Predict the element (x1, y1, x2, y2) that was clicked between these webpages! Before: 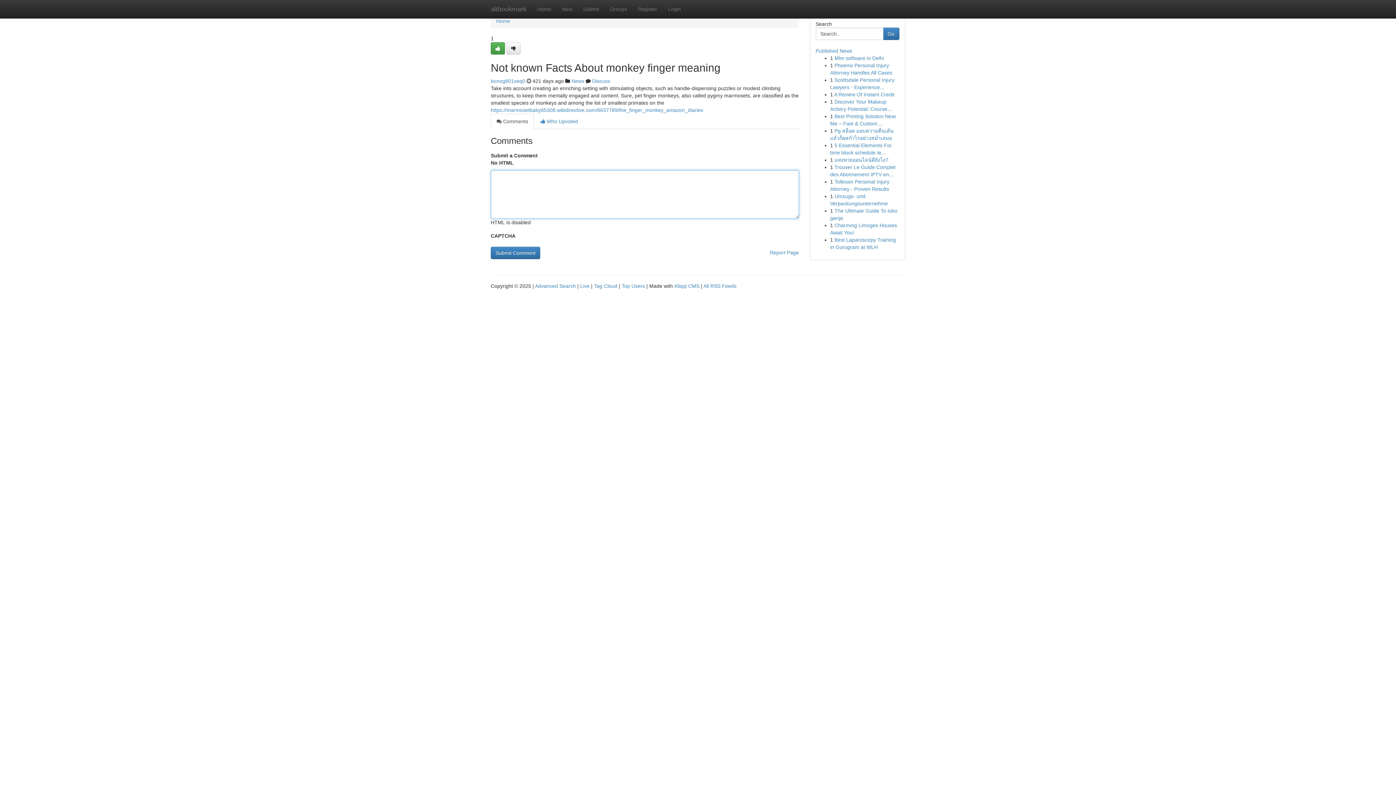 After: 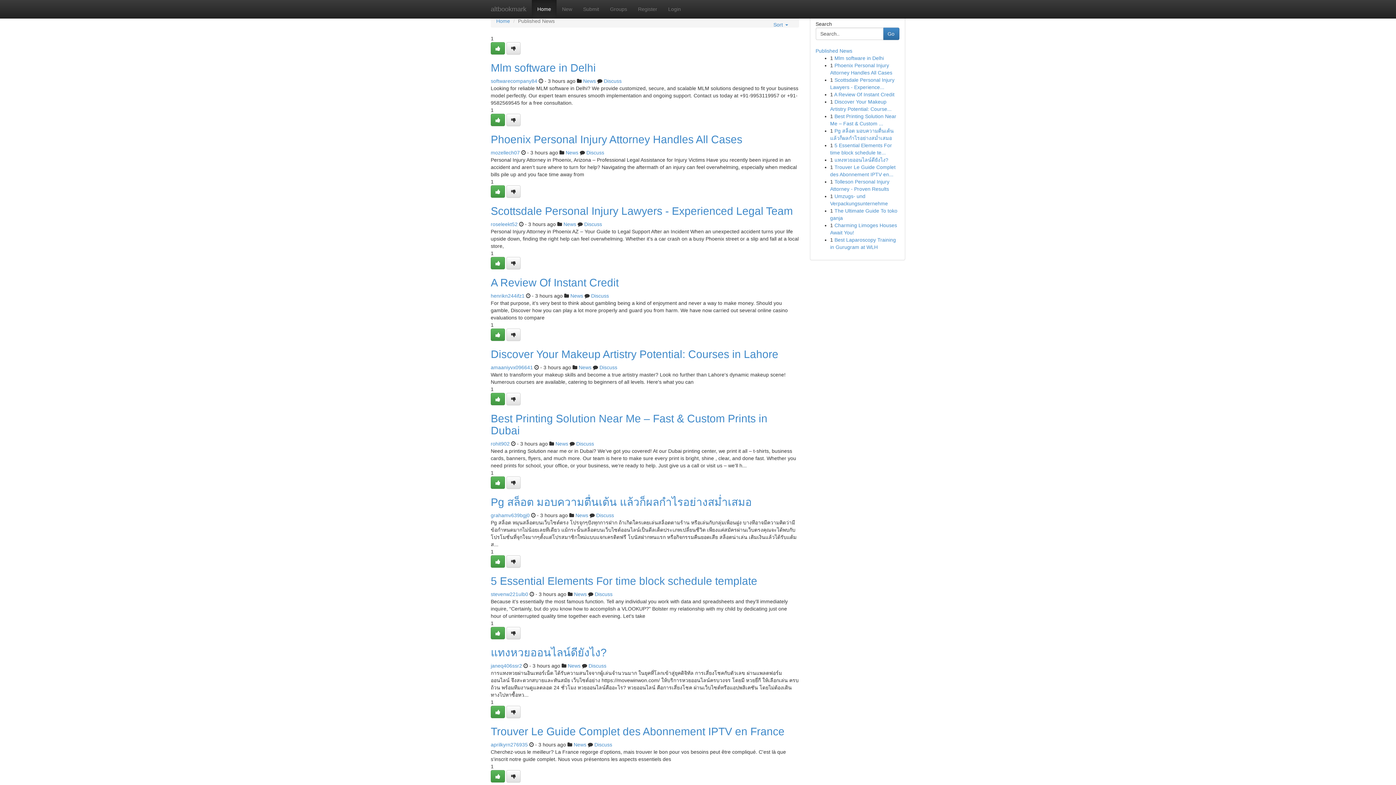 Action: bbox: (594, 283, 617, 289) label: Tag Cloud